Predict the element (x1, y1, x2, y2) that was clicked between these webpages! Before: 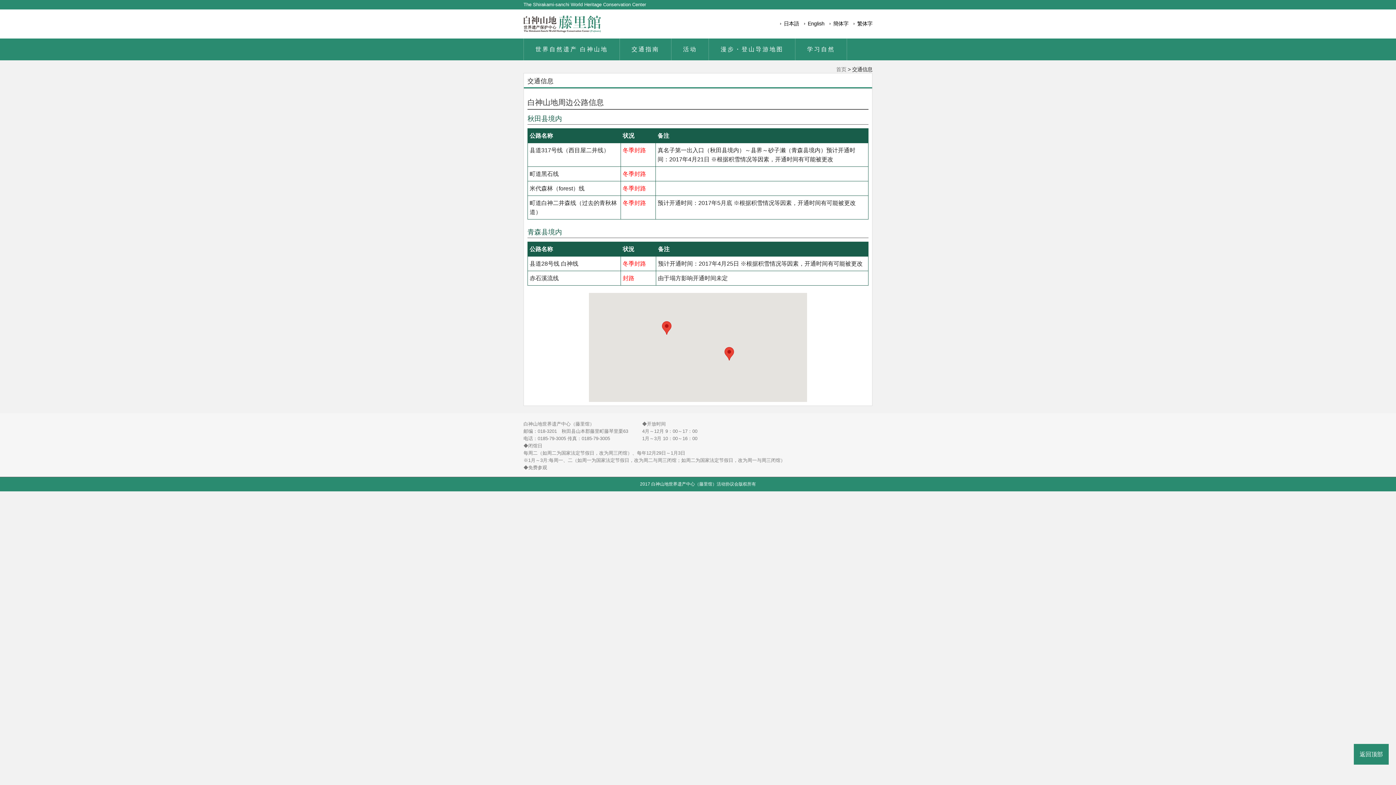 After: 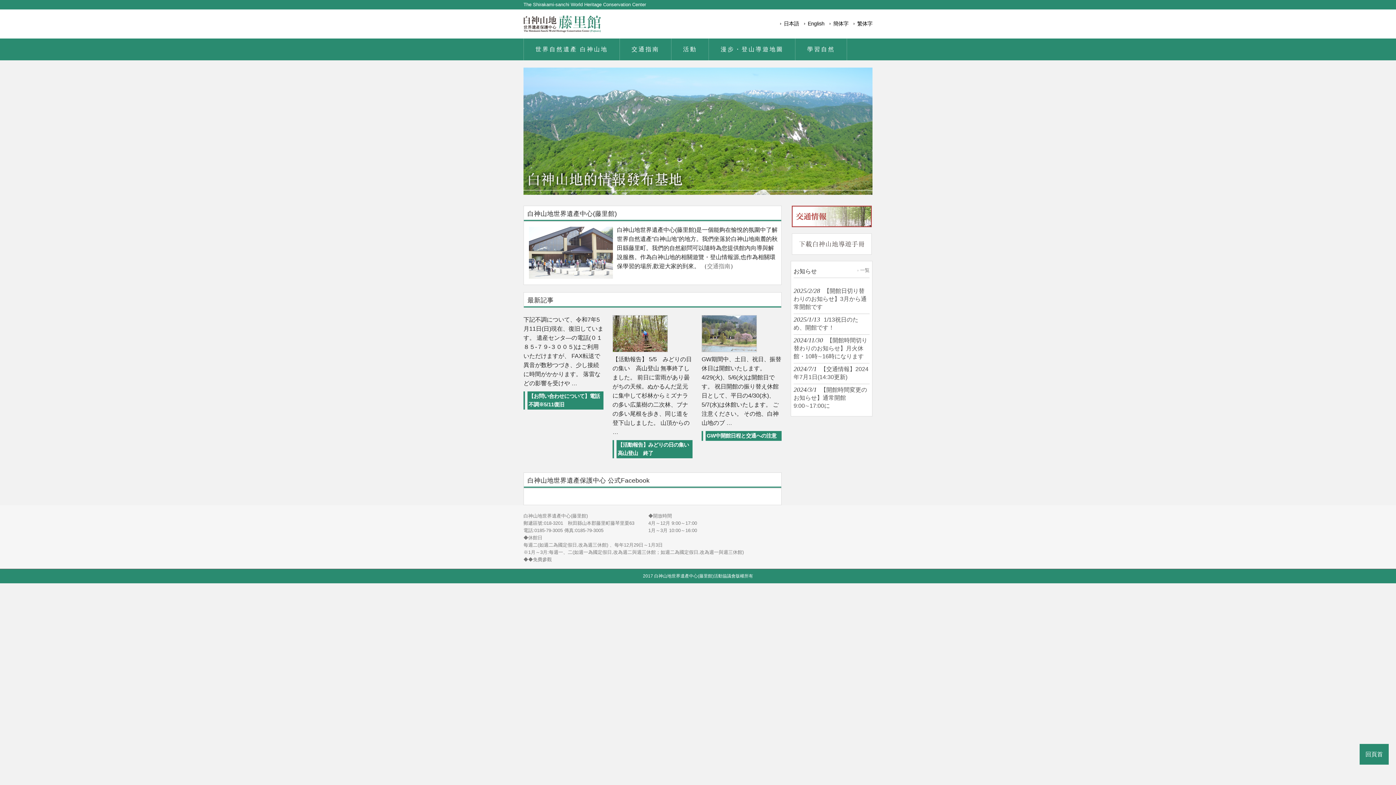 Action: label: 繁体字 bbox: (853, 20, 872, 26)